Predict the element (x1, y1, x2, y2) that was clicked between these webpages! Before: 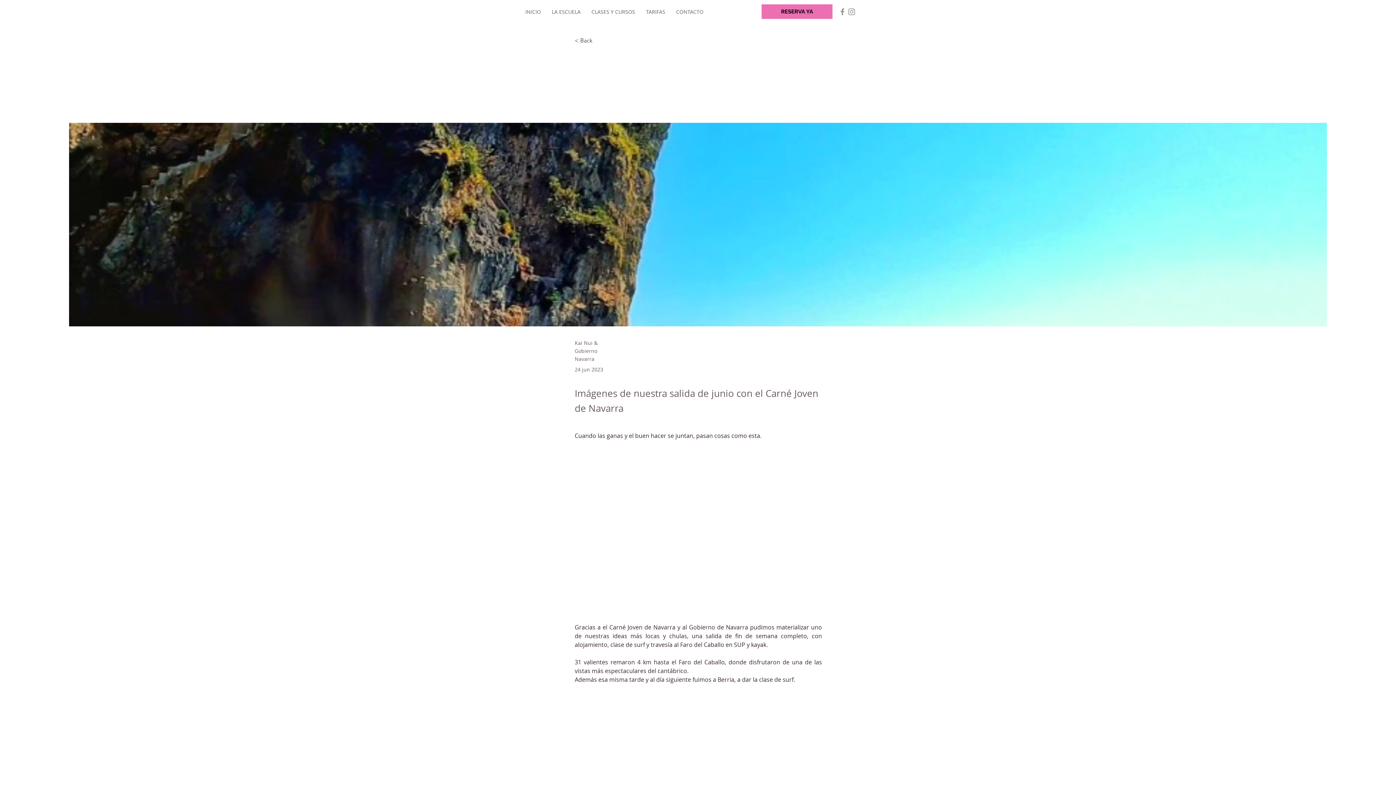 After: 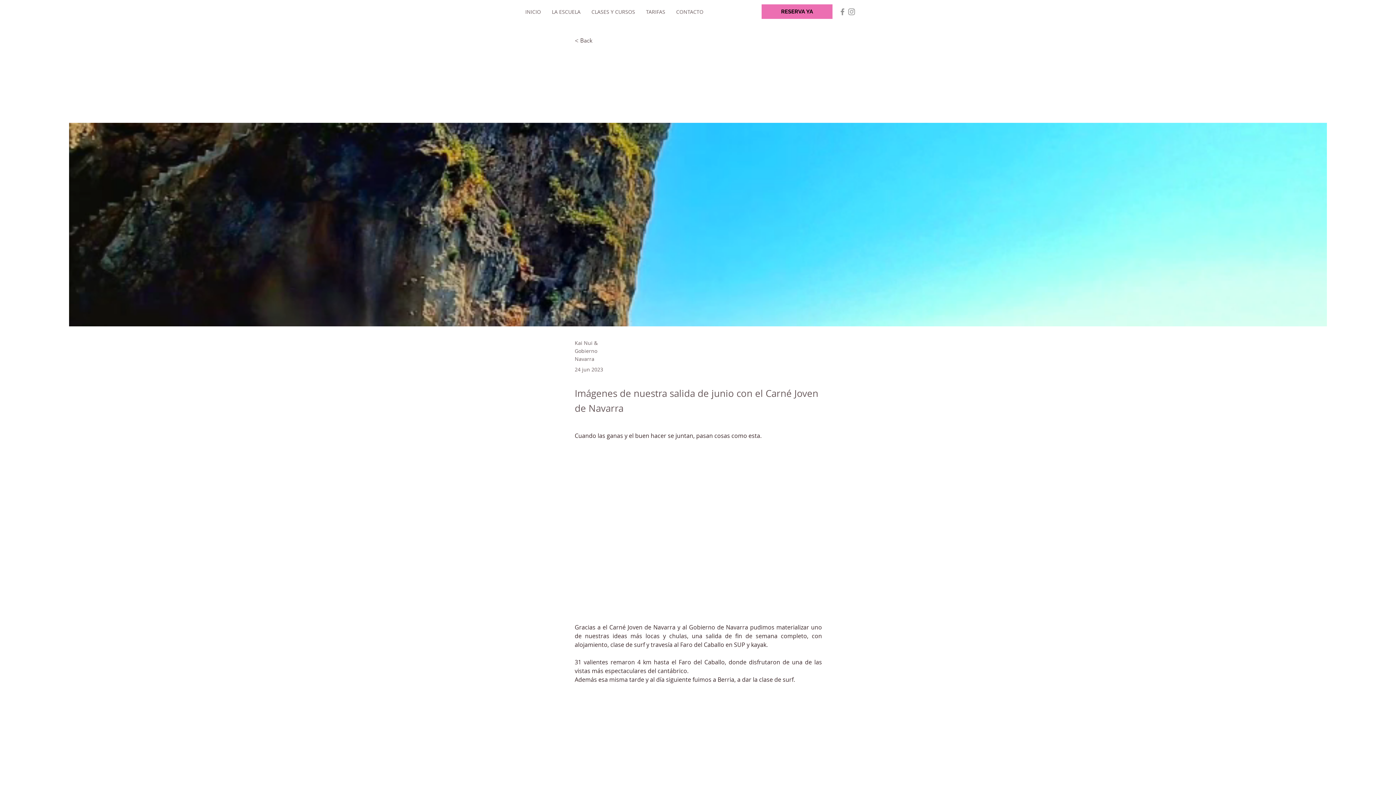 Action: label: LA ESCUELA bbox: (546, 6, 586, 17)